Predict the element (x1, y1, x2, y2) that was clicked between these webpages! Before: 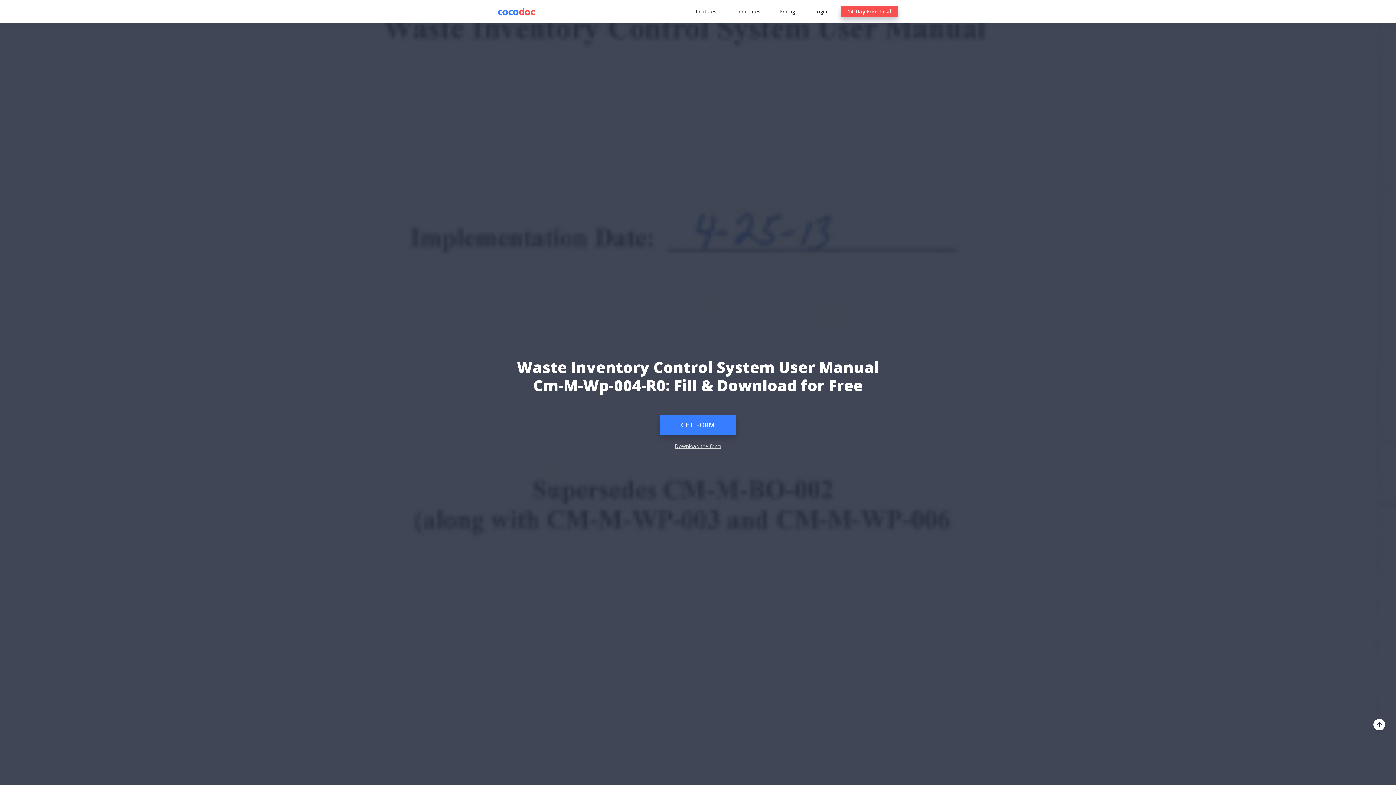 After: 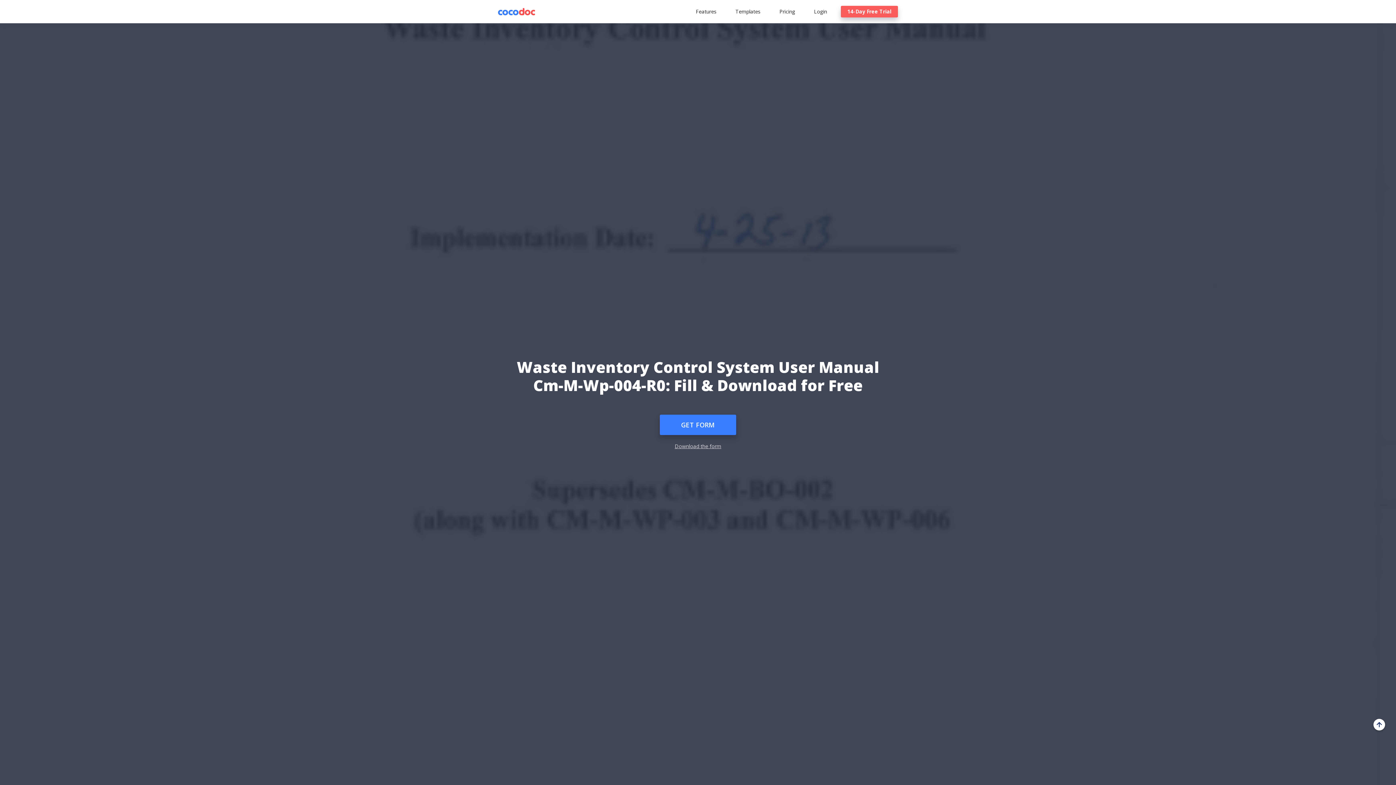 Action: label: 14-Day Free Trial bbox: (841, 5, 898, 17)